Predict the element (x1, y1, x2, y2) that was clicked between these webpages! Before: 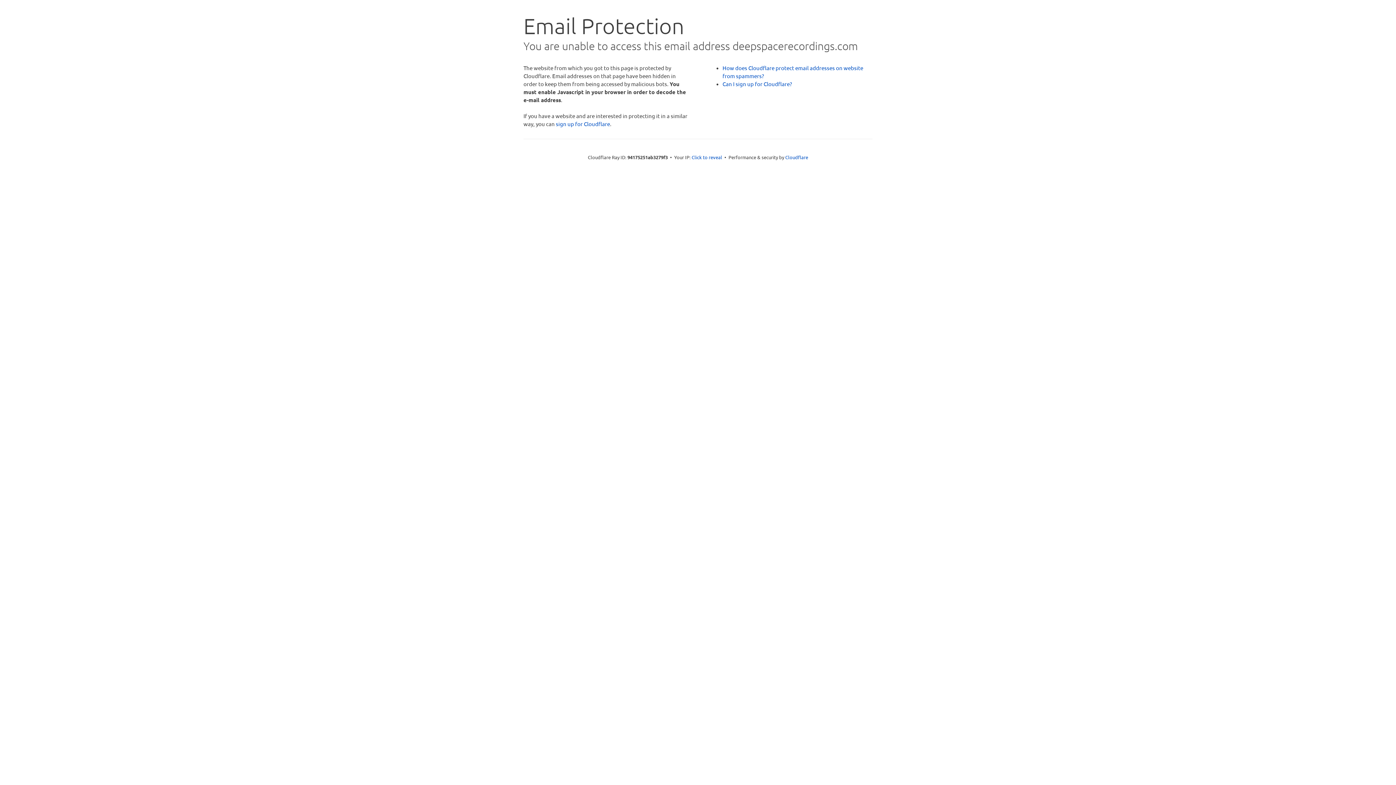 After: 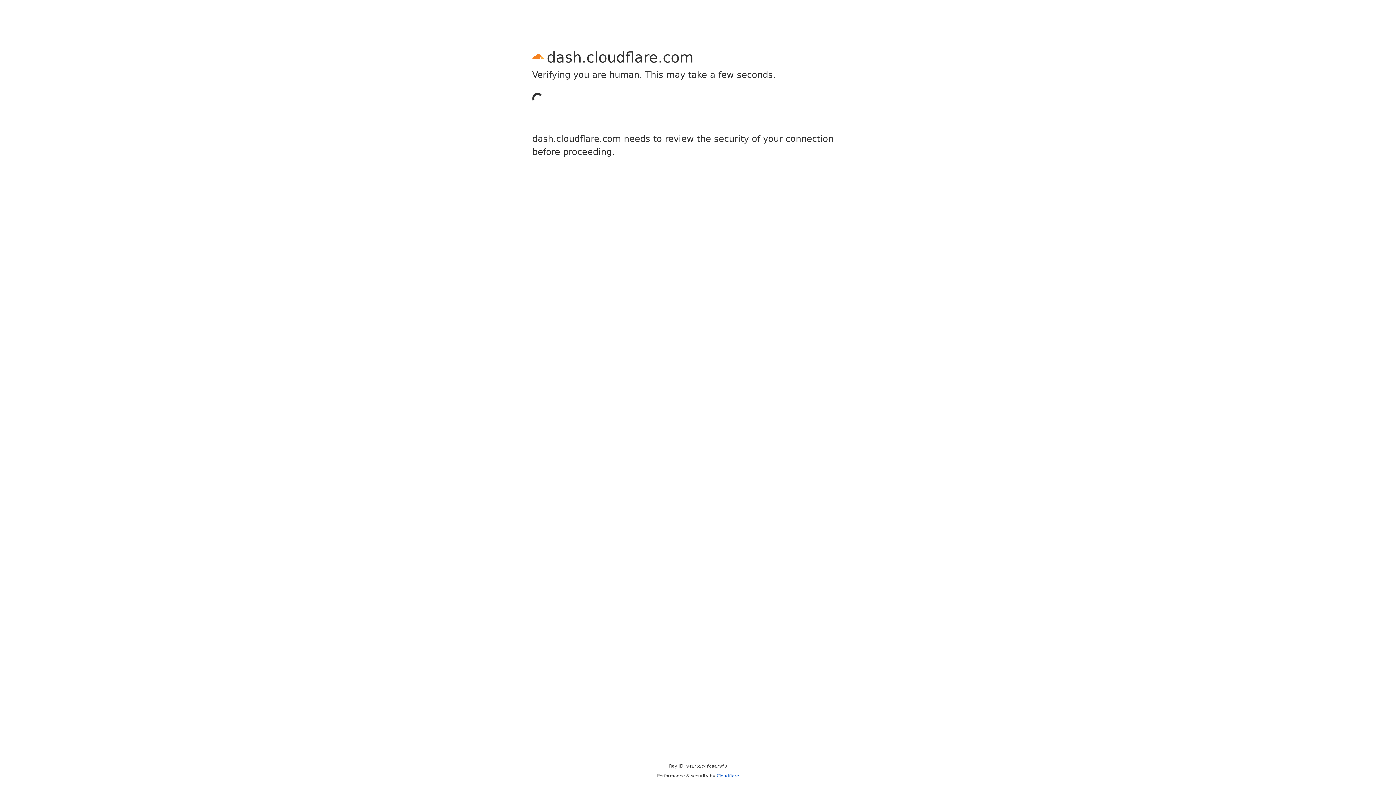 Action: bbox: (556, 120, 610, 127) label: sign up for Cloudflare